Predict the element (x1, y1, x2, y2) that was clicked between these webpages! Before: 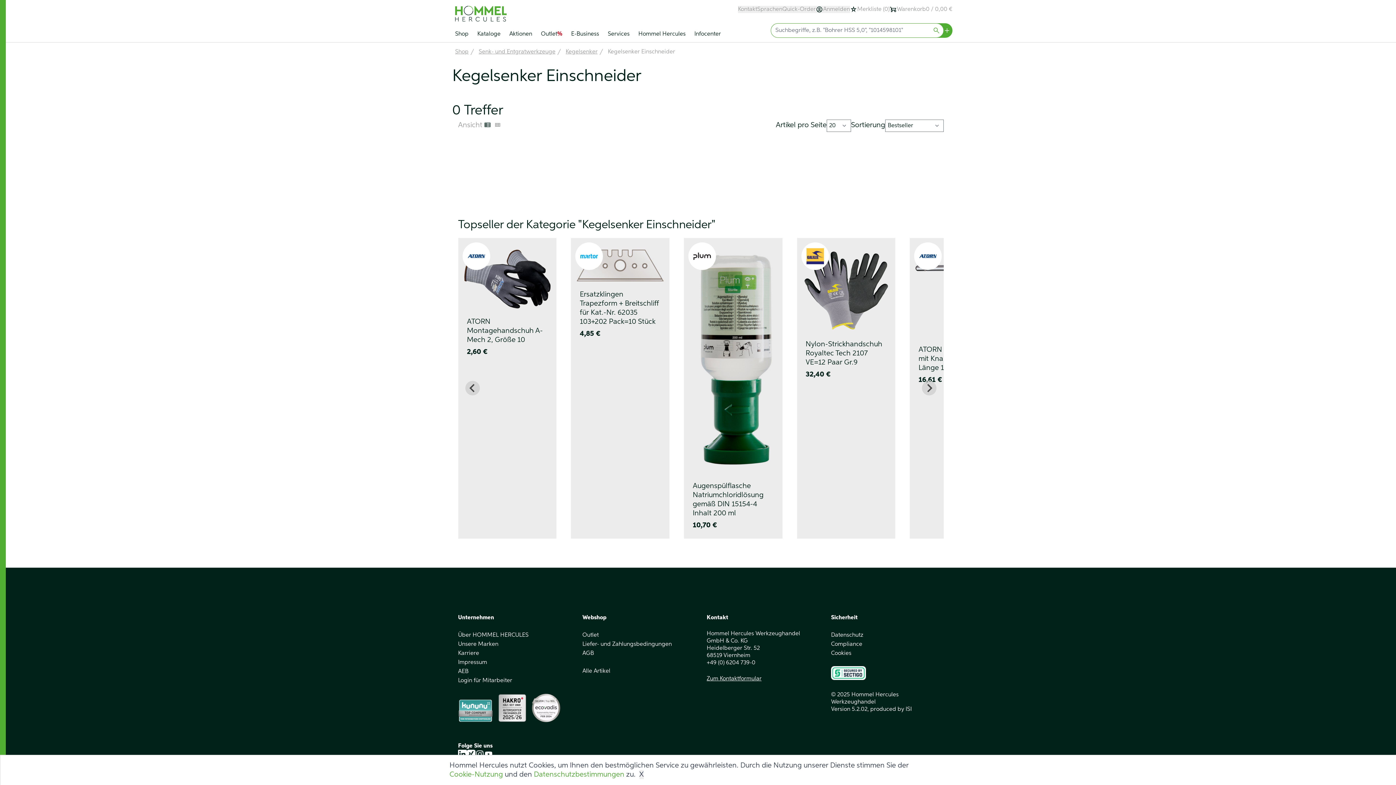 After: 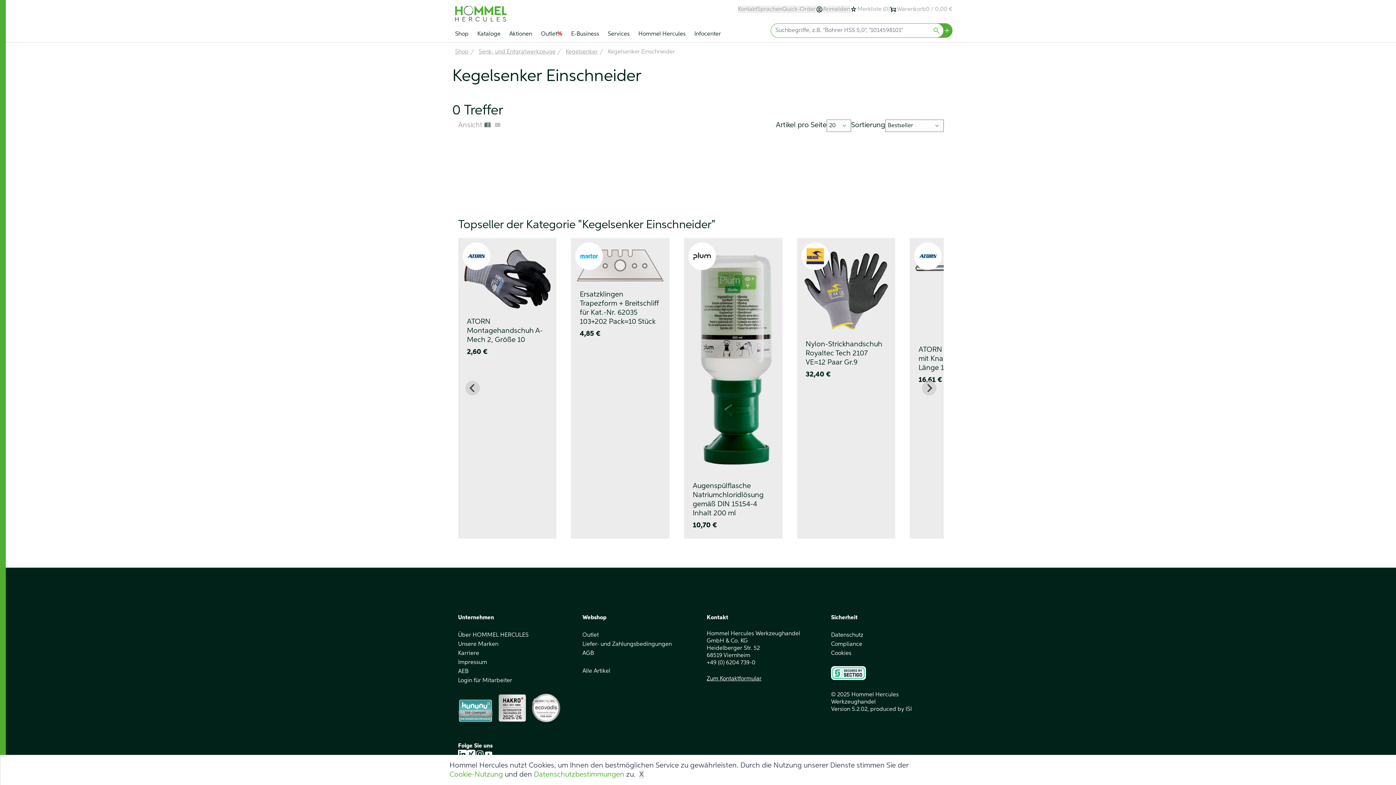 Action: bbox: (475, 750, 484, 758) label: Instagram